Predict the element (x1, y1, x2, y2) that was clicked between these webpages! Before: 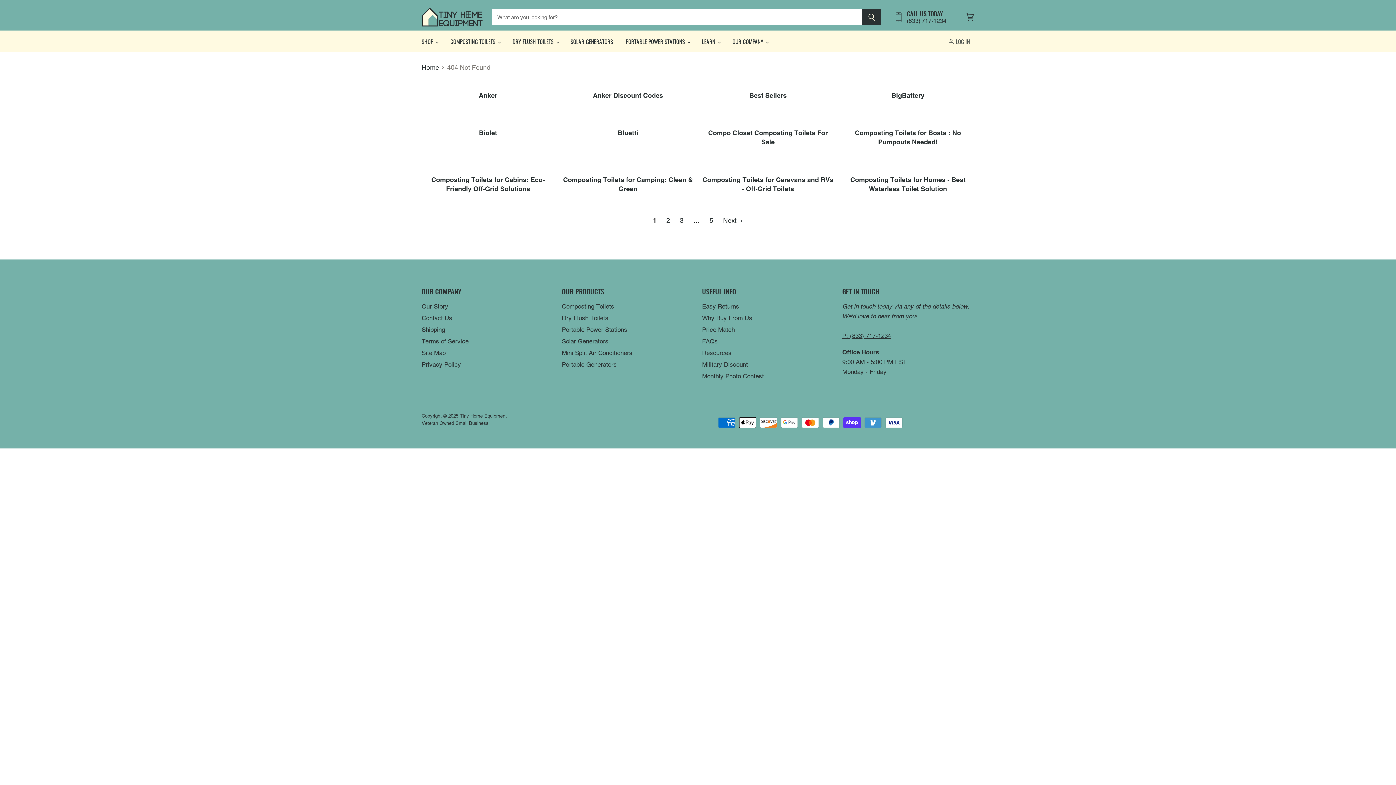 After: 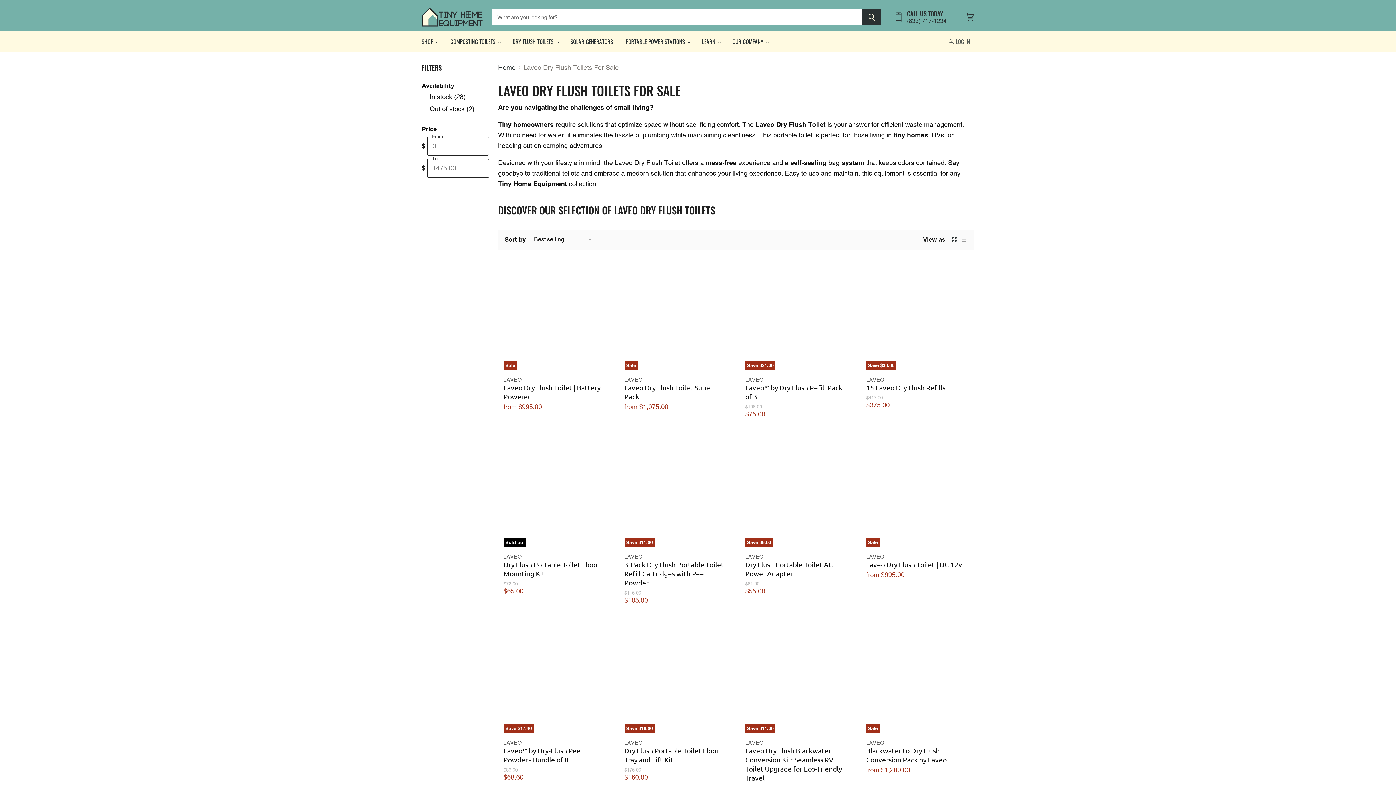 Action: bbox: (562, 314, 608, 321) label: Dry Flush Toilets